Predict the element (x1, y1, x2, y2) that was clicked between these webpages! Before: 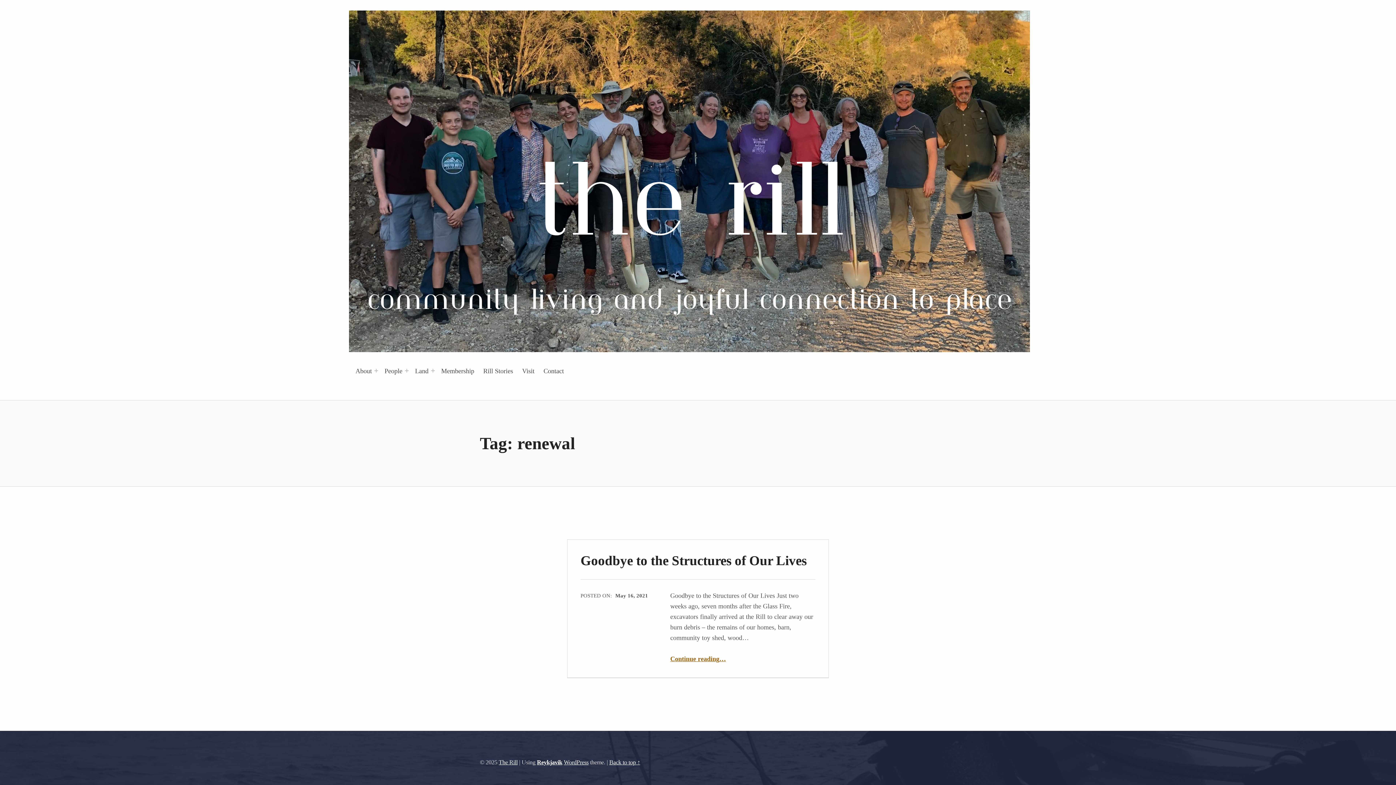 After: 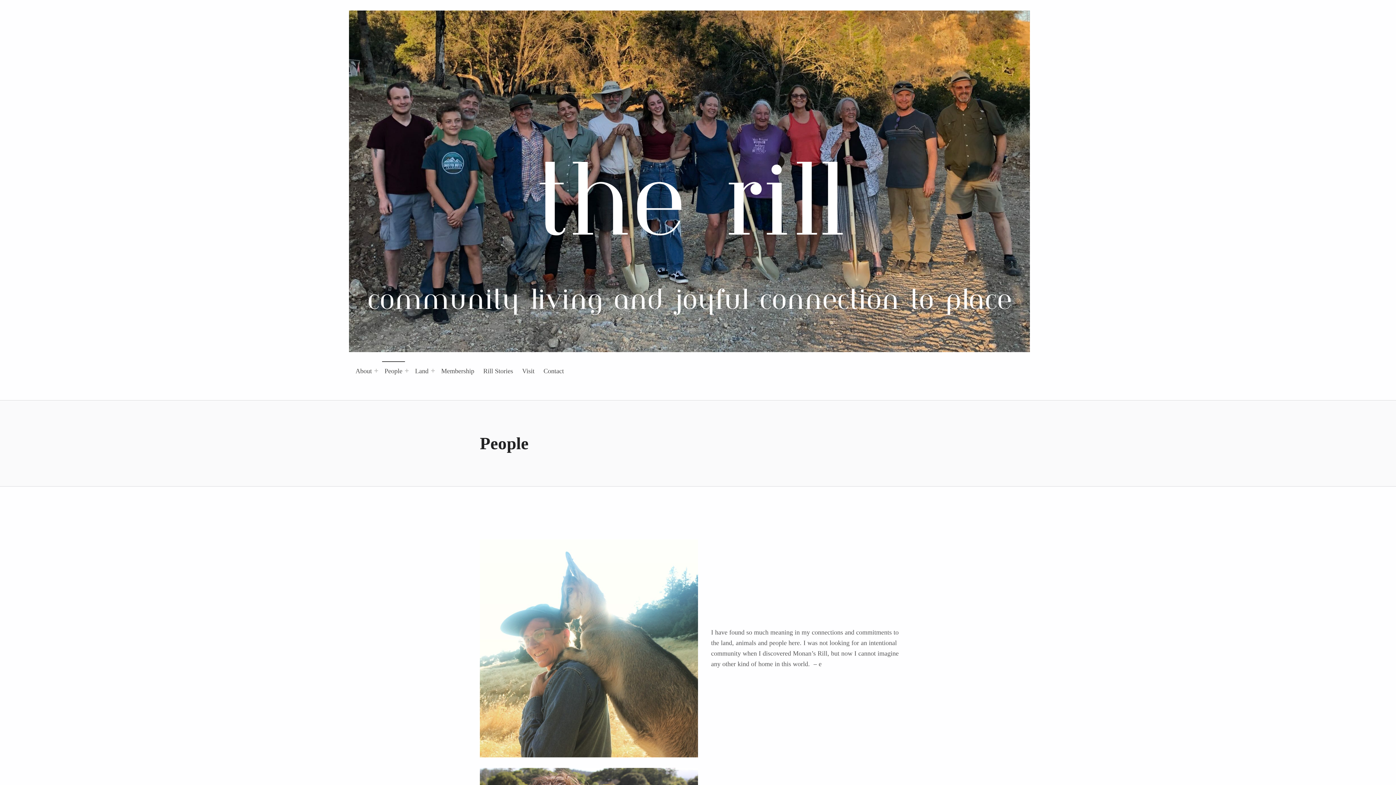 Action: bbox: (382, 361, 404, 380) label: People